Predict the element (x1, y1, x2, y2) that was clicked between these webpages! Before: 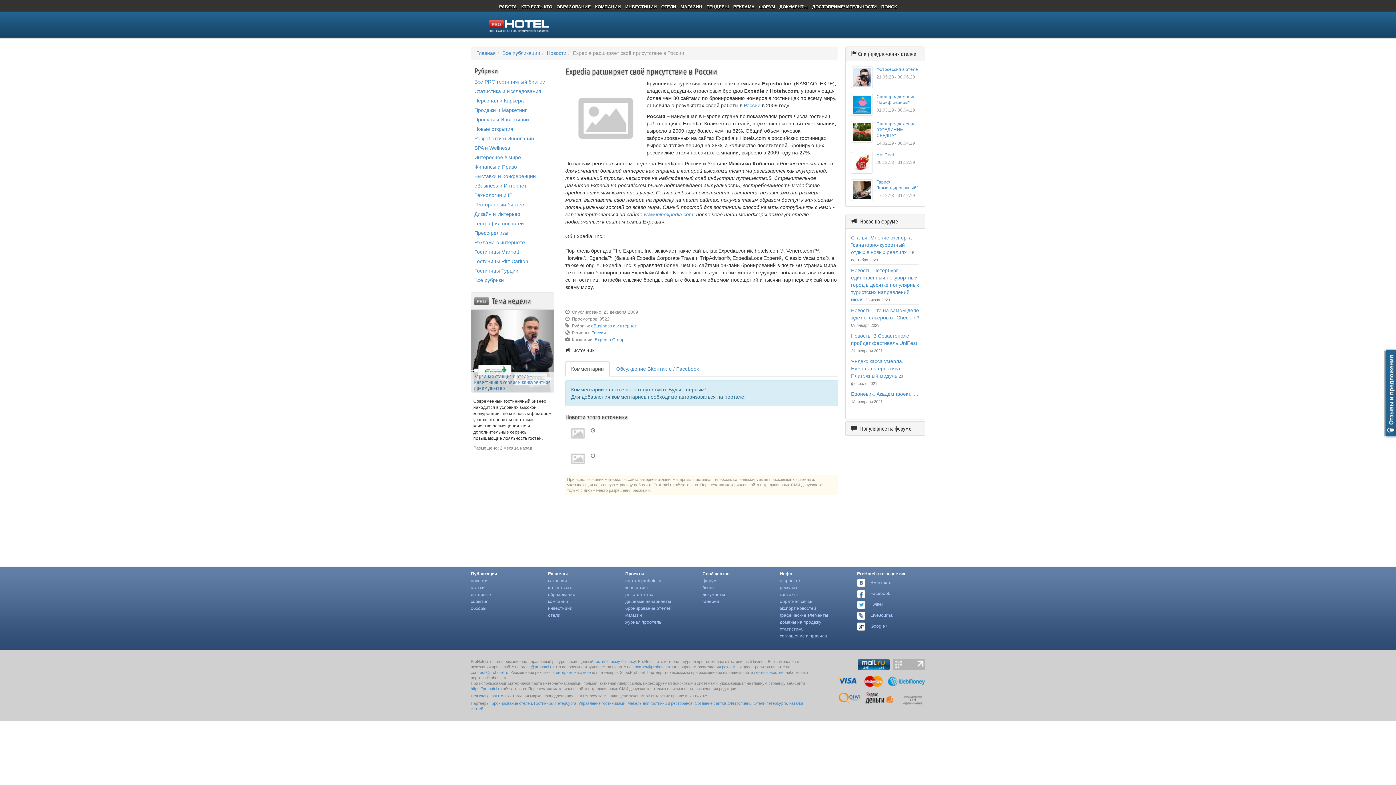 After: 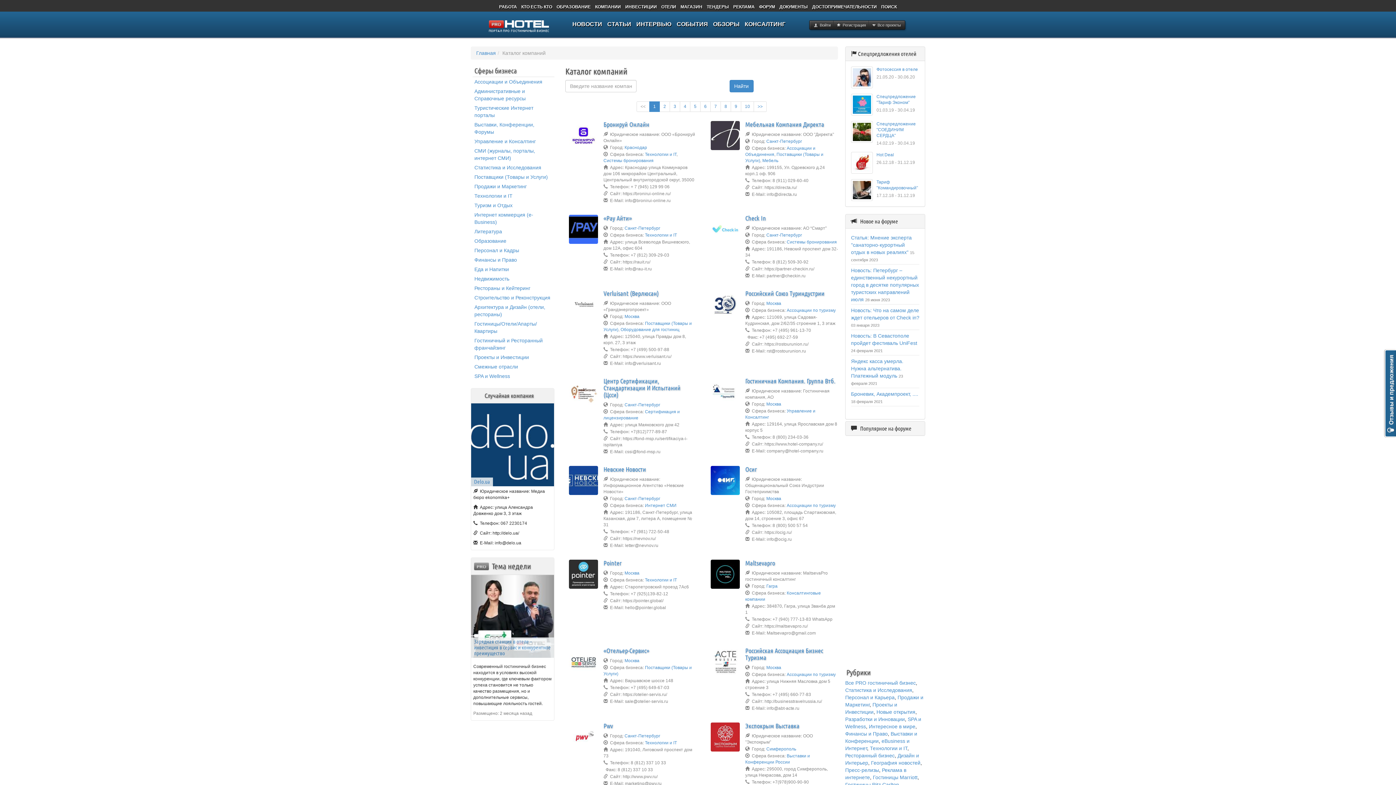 Action: bbox: (595, 4, 621, 9) label: КОМПАНИИ